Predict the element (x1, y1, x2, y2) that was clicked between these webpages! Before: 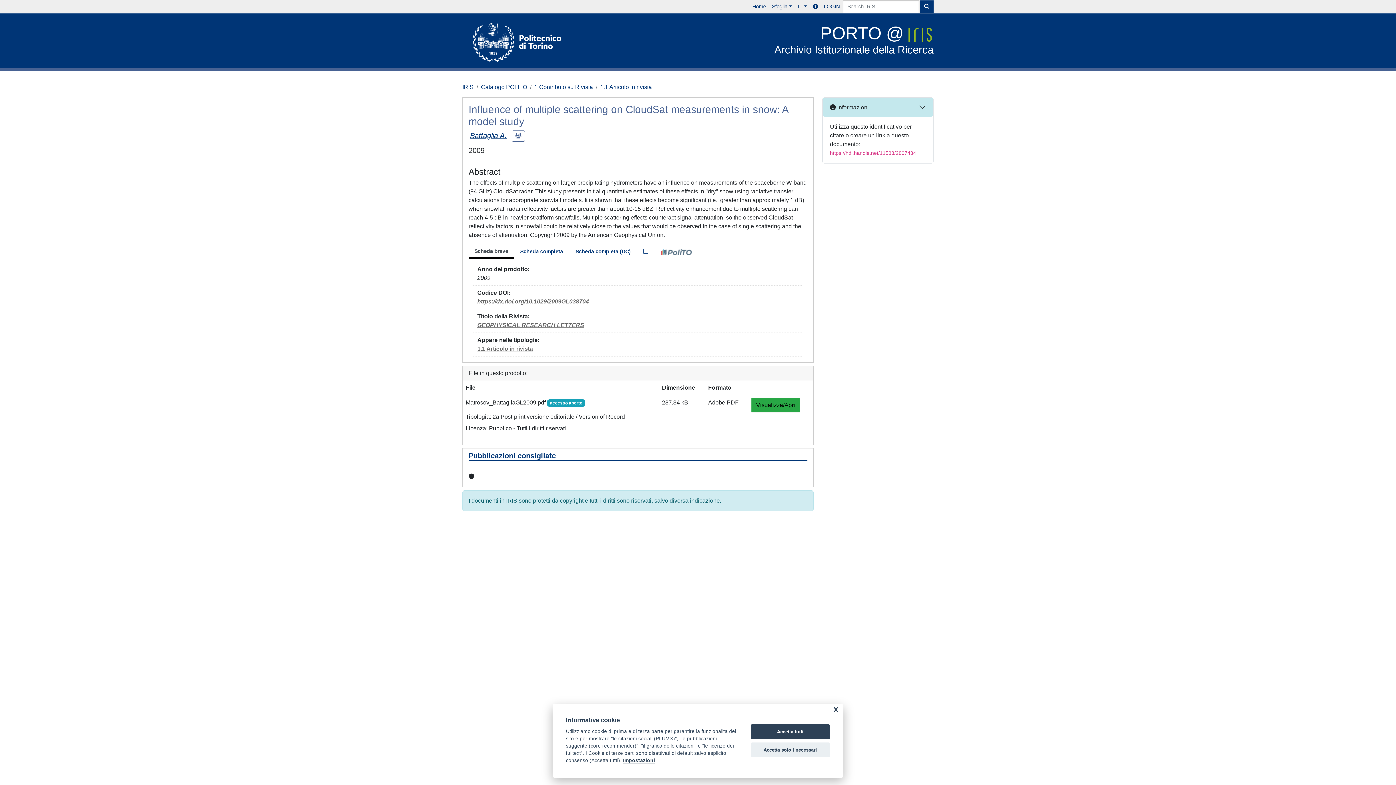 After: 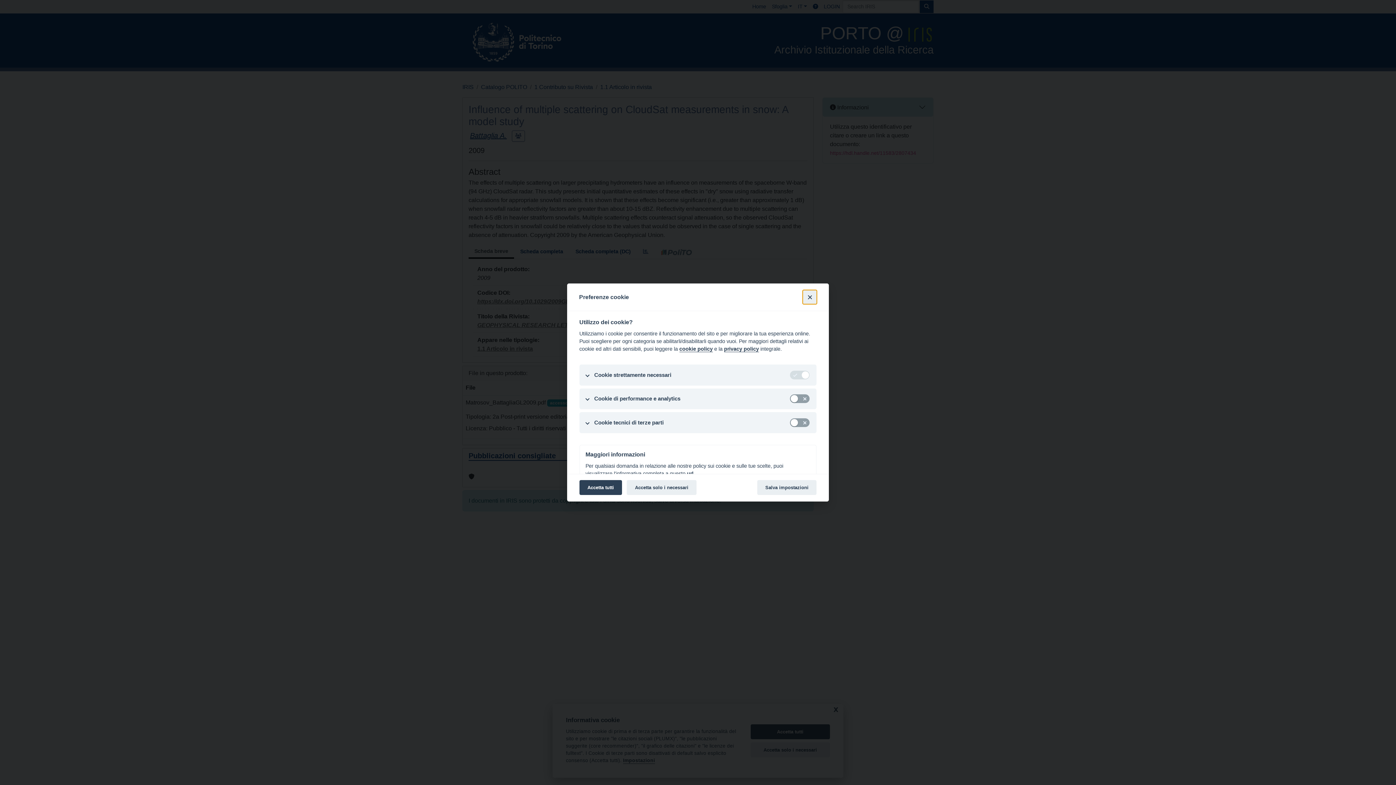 Action: label: Impostazioni bbox: (623, 758, 655, 764)